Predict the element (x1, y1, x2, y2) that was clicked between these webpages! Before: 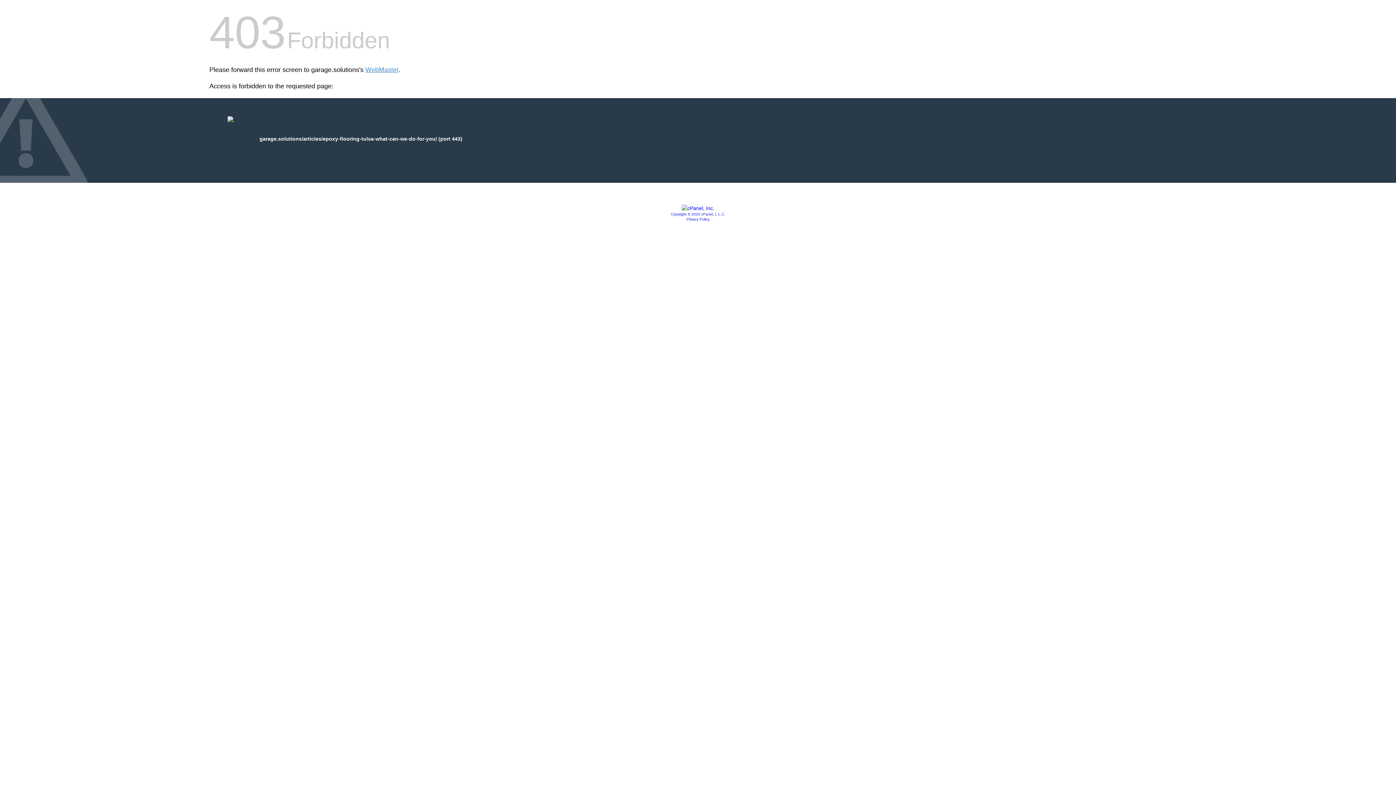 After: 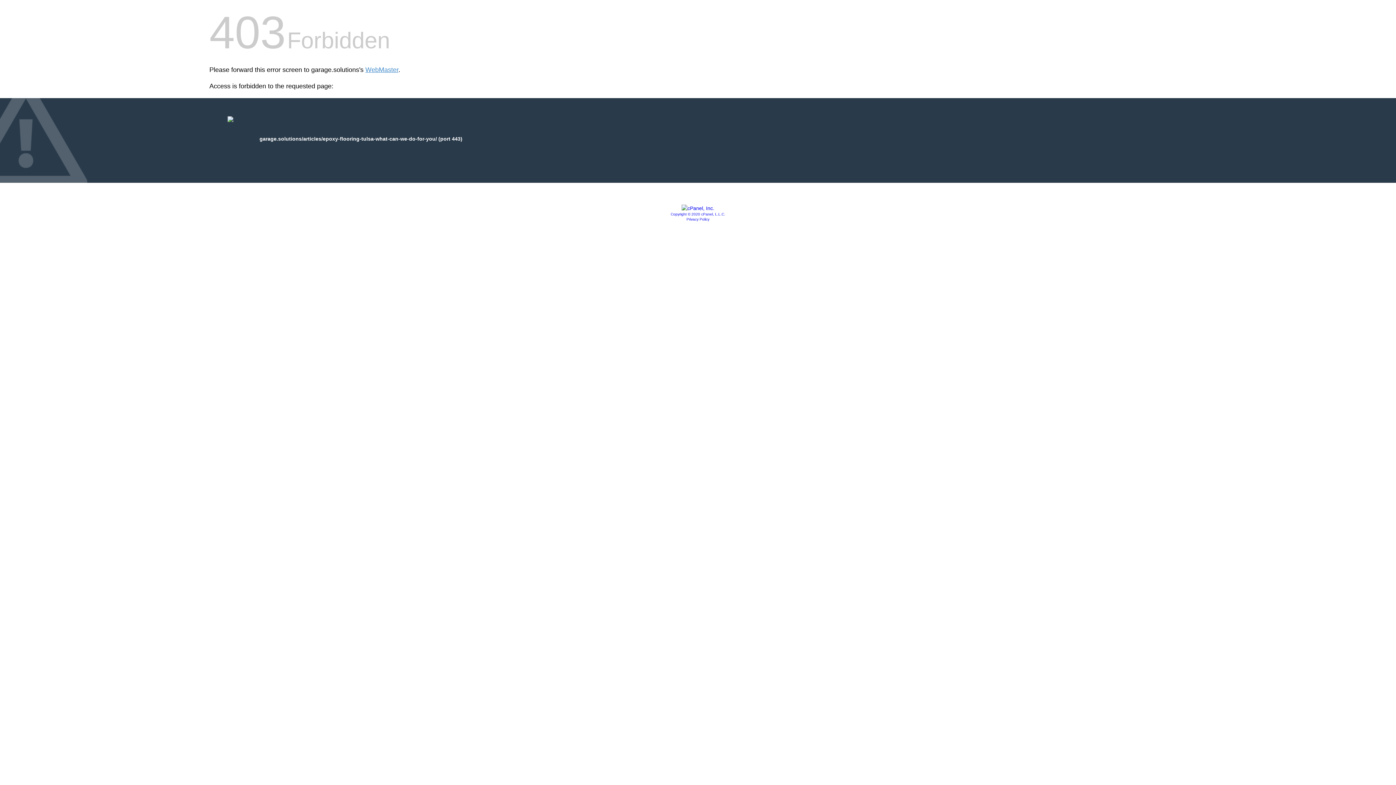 Action: bbox: (670, 212, 725, 216) label: Copyright © 2020 cPanel, L.L.C.